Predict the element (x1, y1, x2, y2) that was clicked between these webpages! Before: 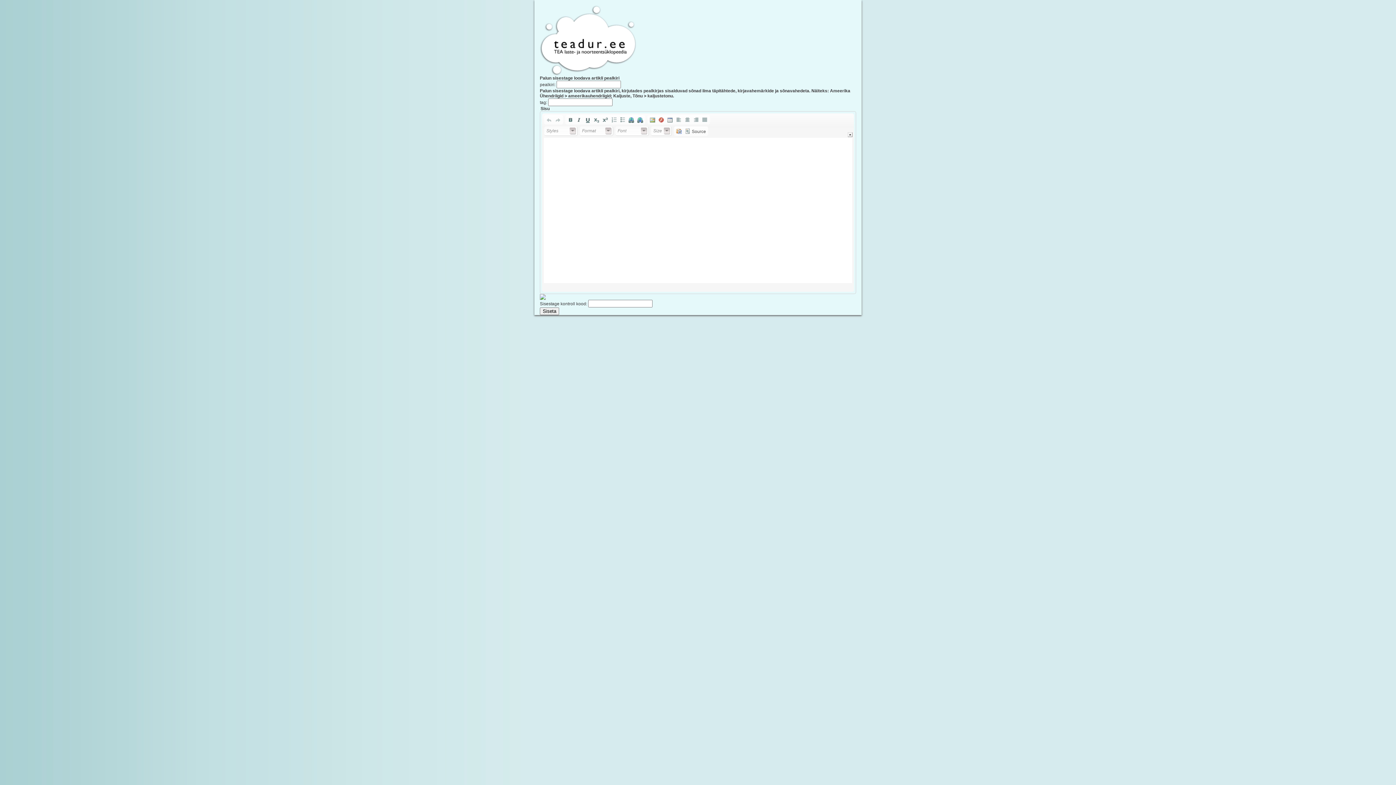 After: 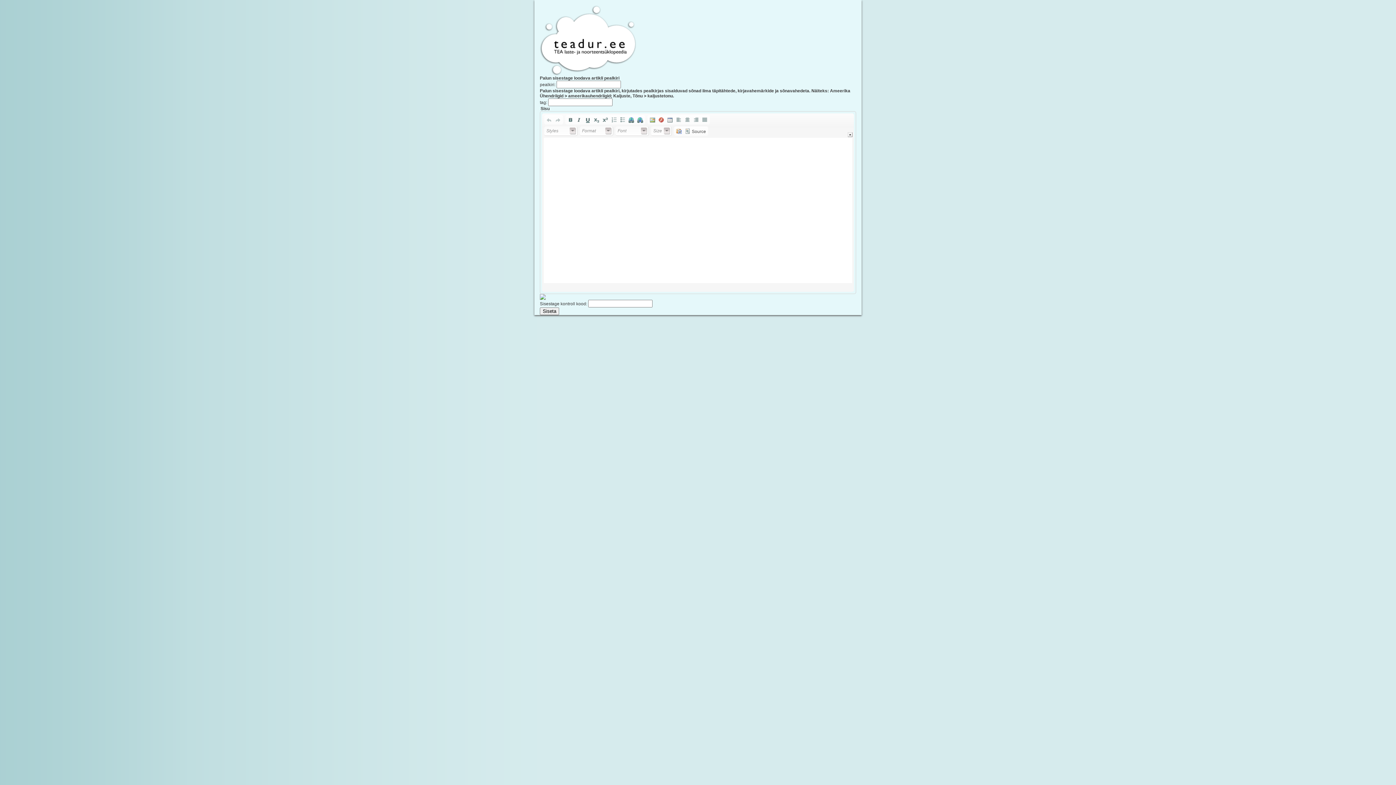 Action: bbox: (545, 116, 553, 124)